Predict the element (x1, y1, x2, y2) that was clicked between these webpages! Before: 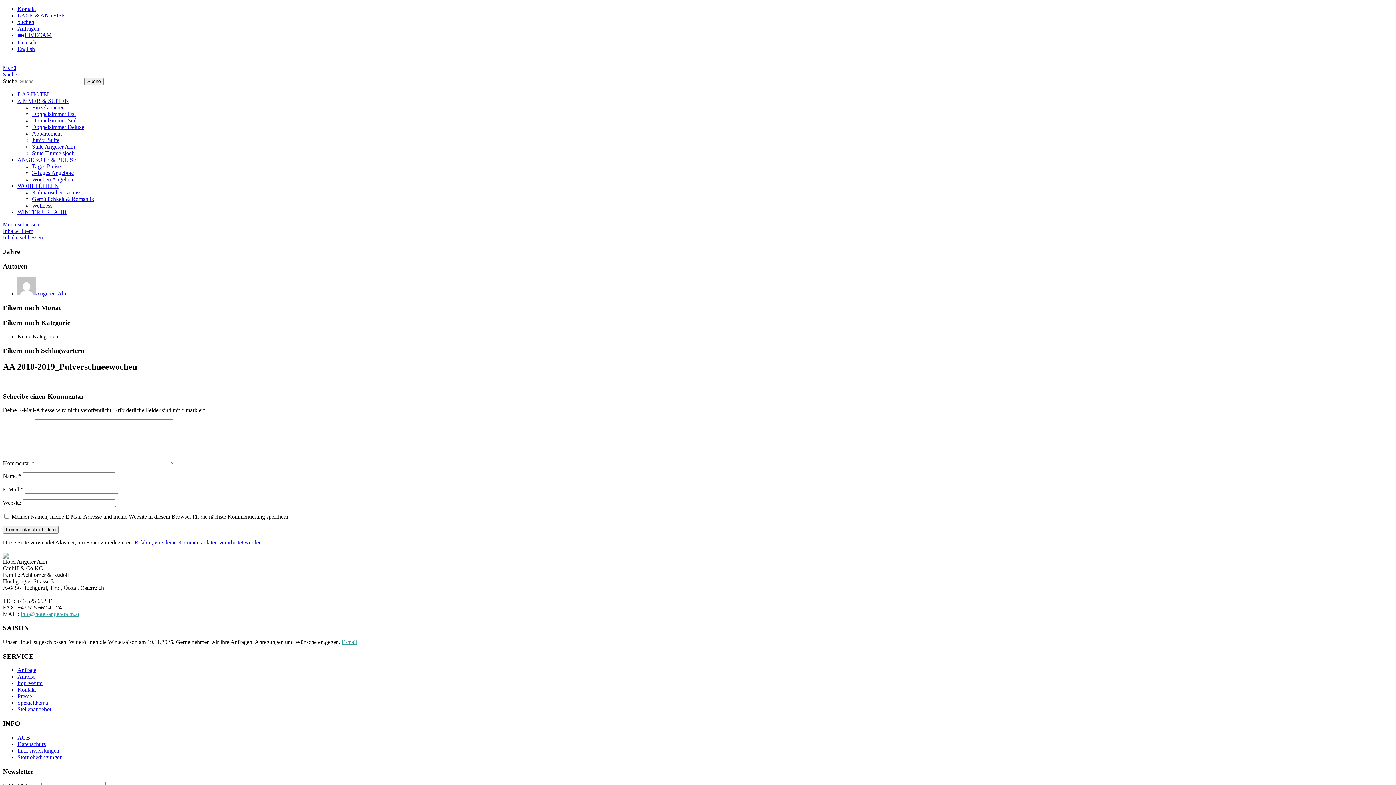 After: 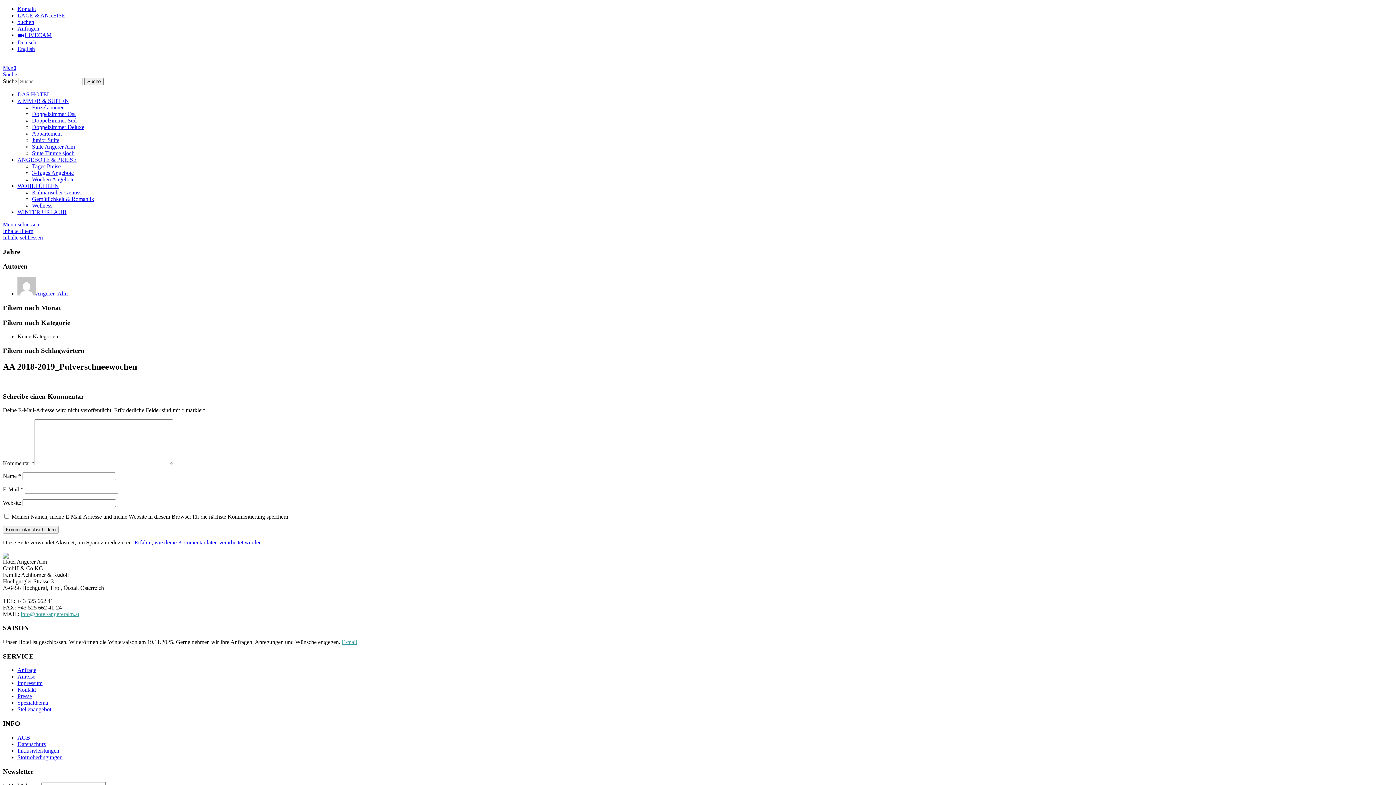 Action: bbox: (2, 64, 16, 70) label: Menü